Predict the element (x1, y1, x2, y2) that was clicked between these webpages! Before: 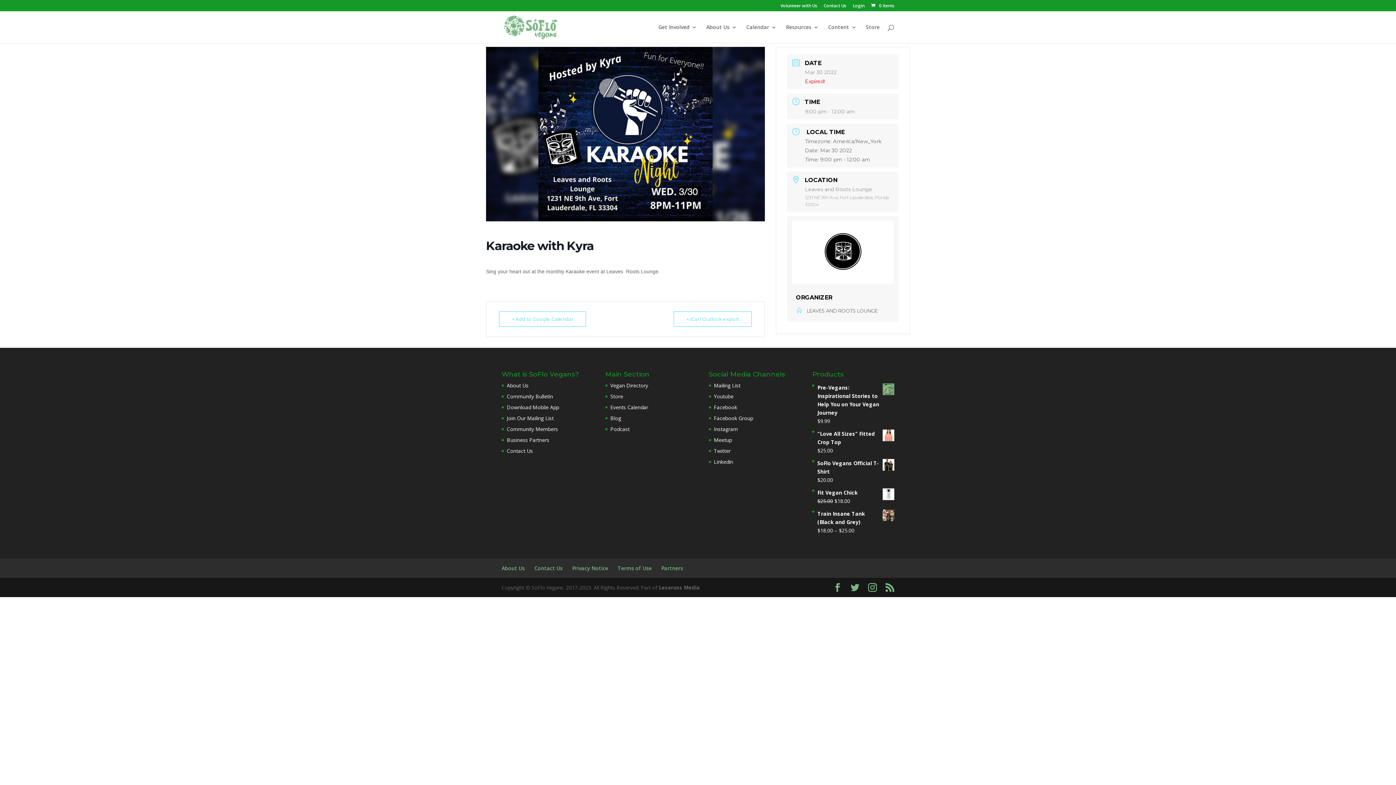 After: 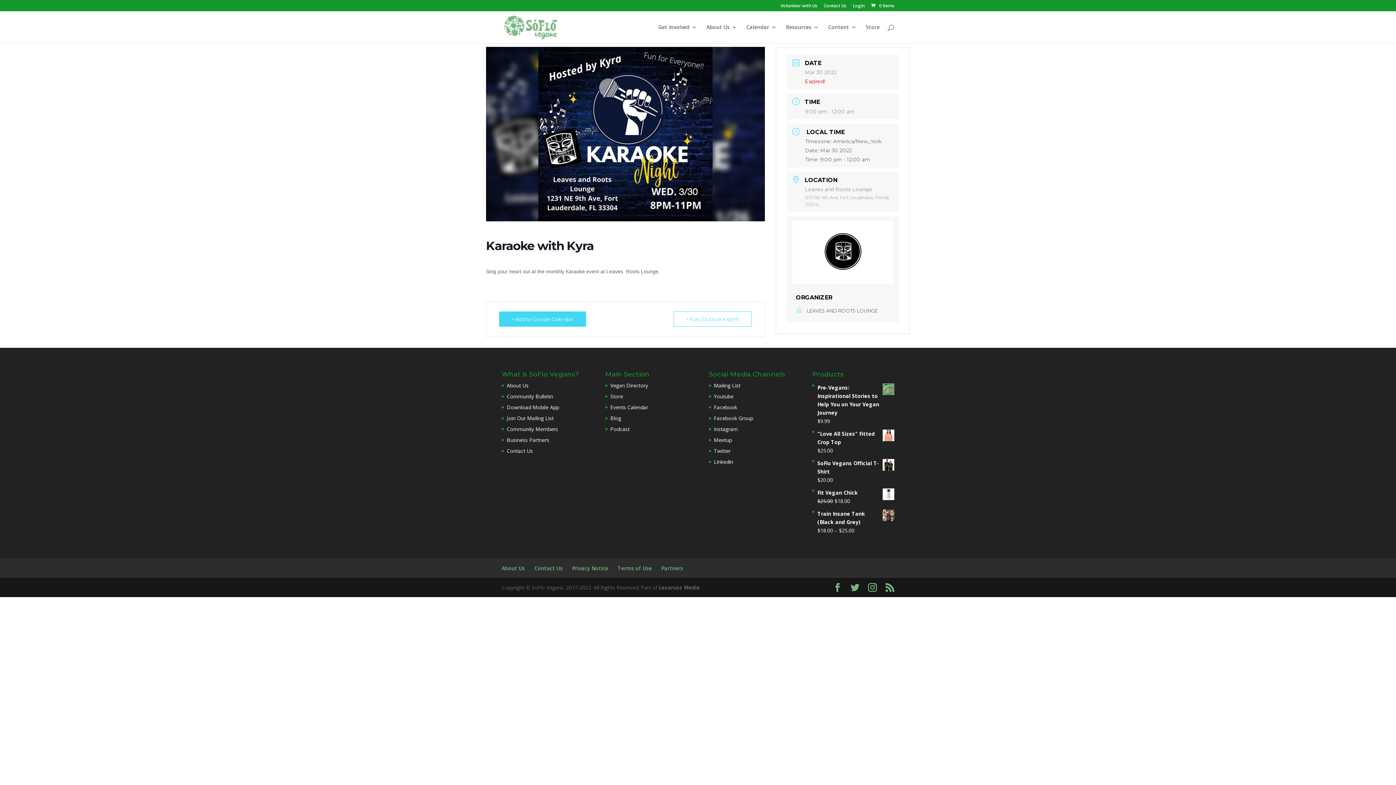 Action: bbox: (499, 311, 586, 326) label: + Add to Google Calendar